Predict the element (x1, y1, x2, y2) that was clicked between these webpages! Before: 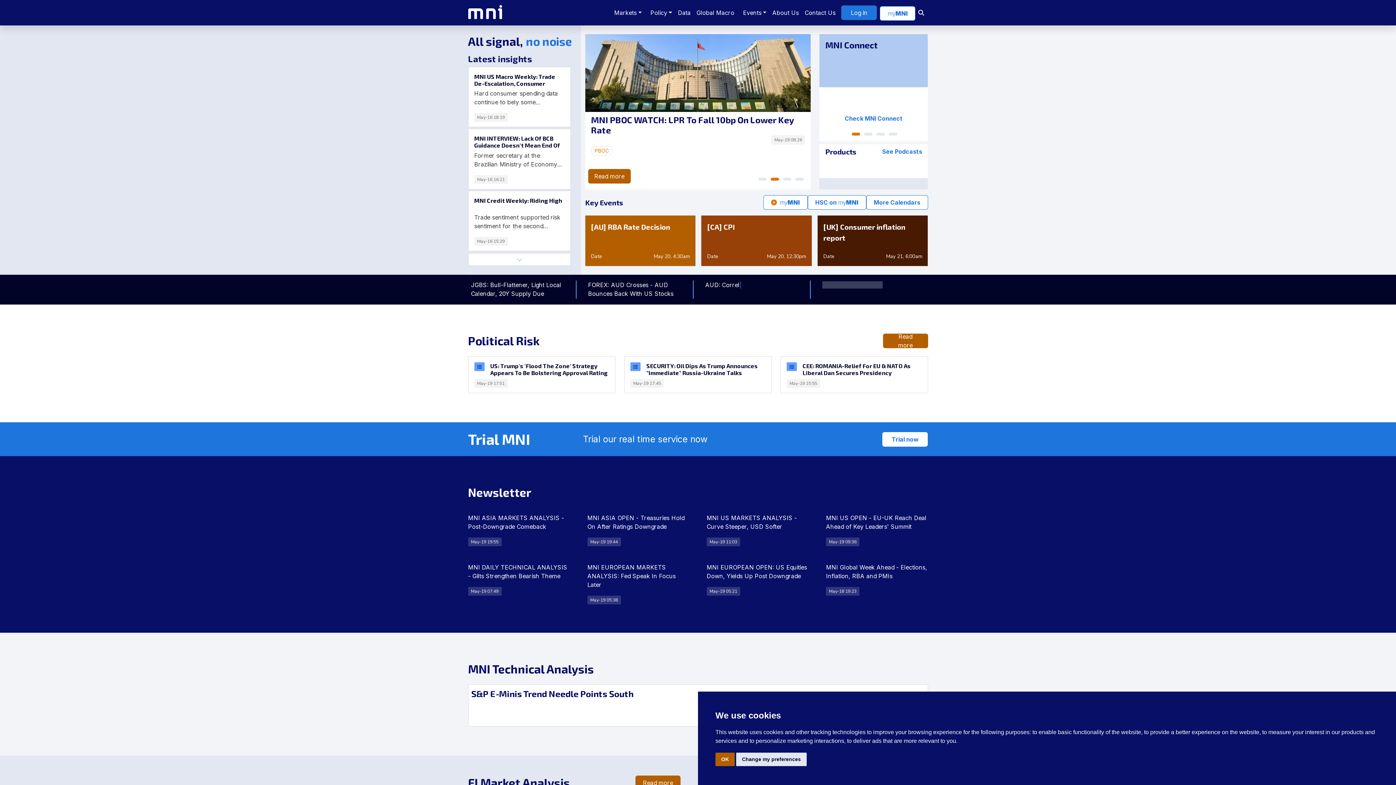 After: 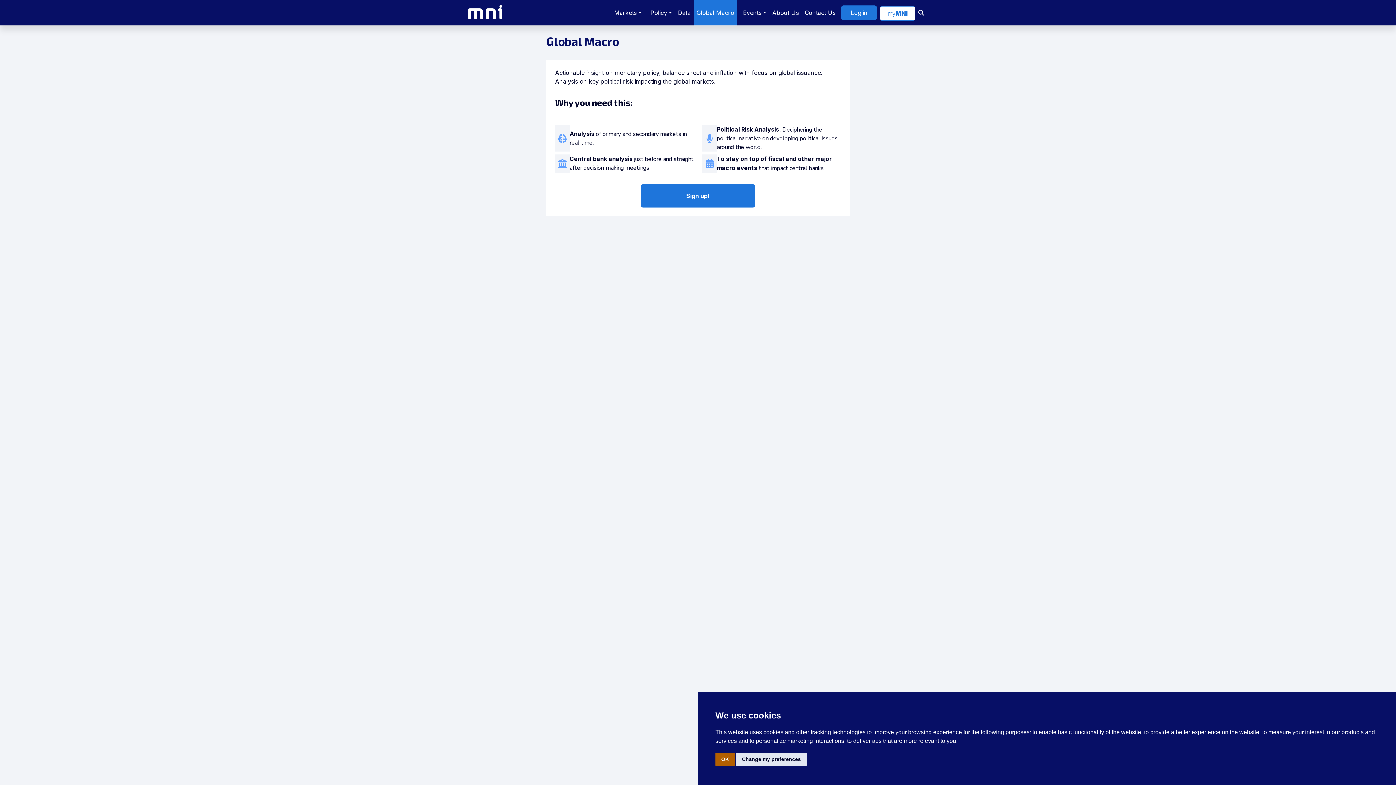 Action: label: Global Macro bbox: (693, 0, 737, 25)